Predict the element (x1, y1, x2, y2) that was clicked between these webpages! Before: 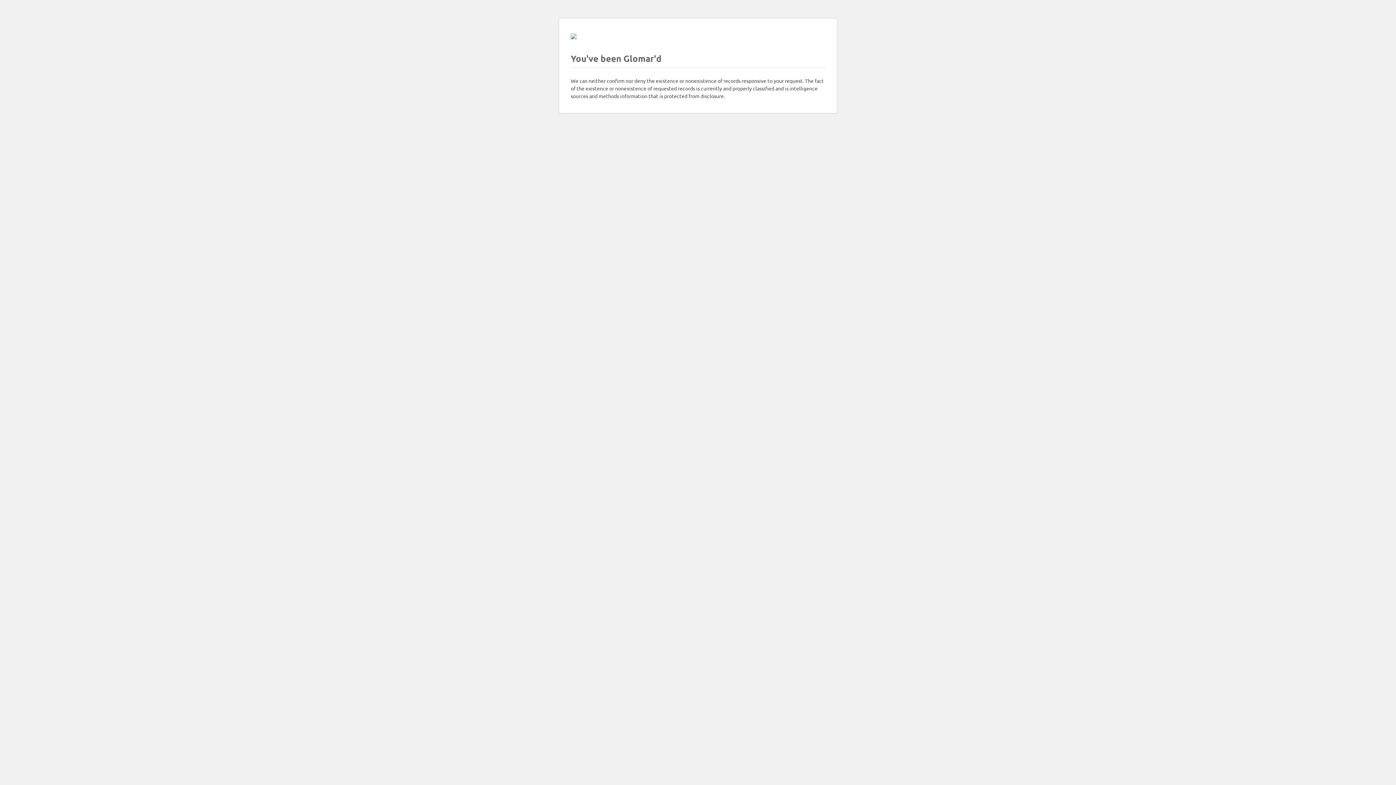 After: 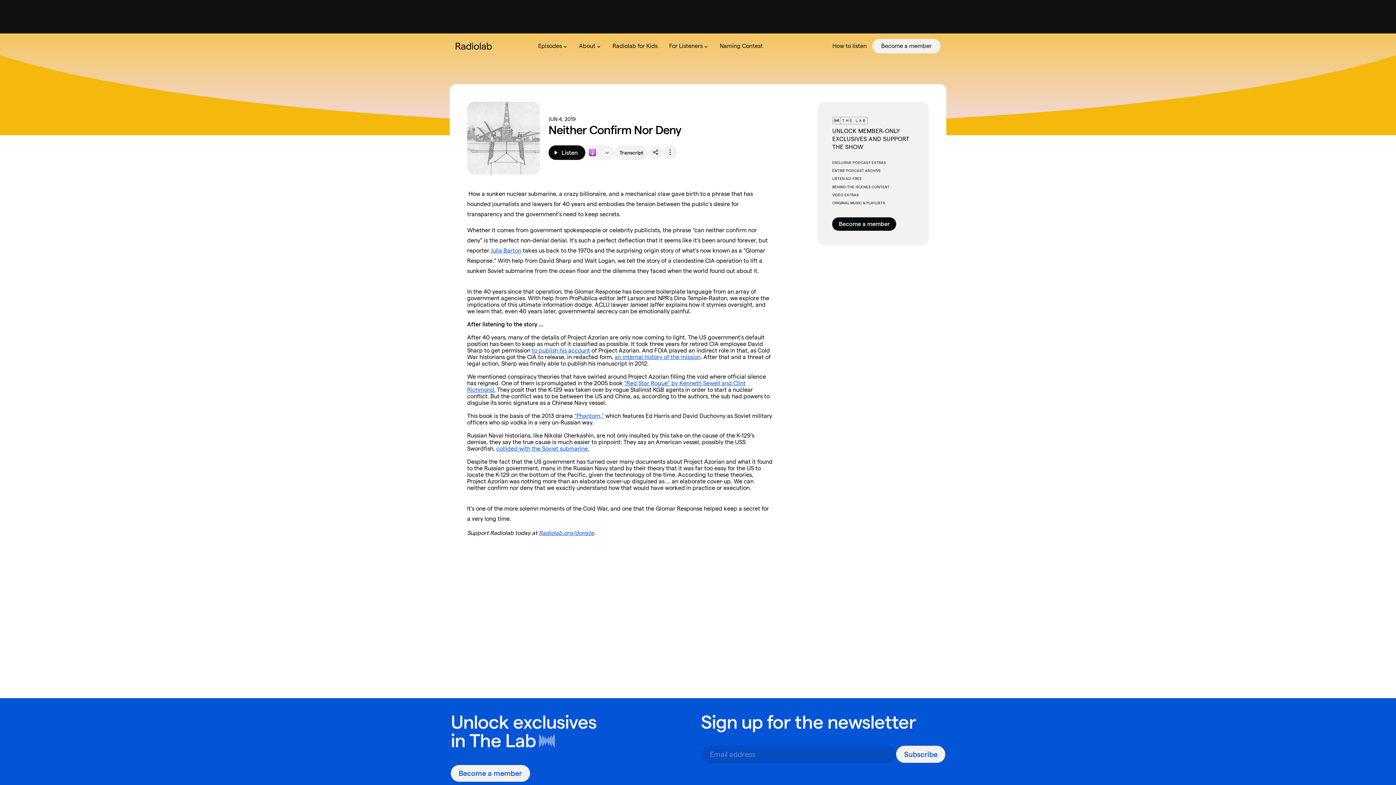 Action: bbox: (570, 33, 576, 40)